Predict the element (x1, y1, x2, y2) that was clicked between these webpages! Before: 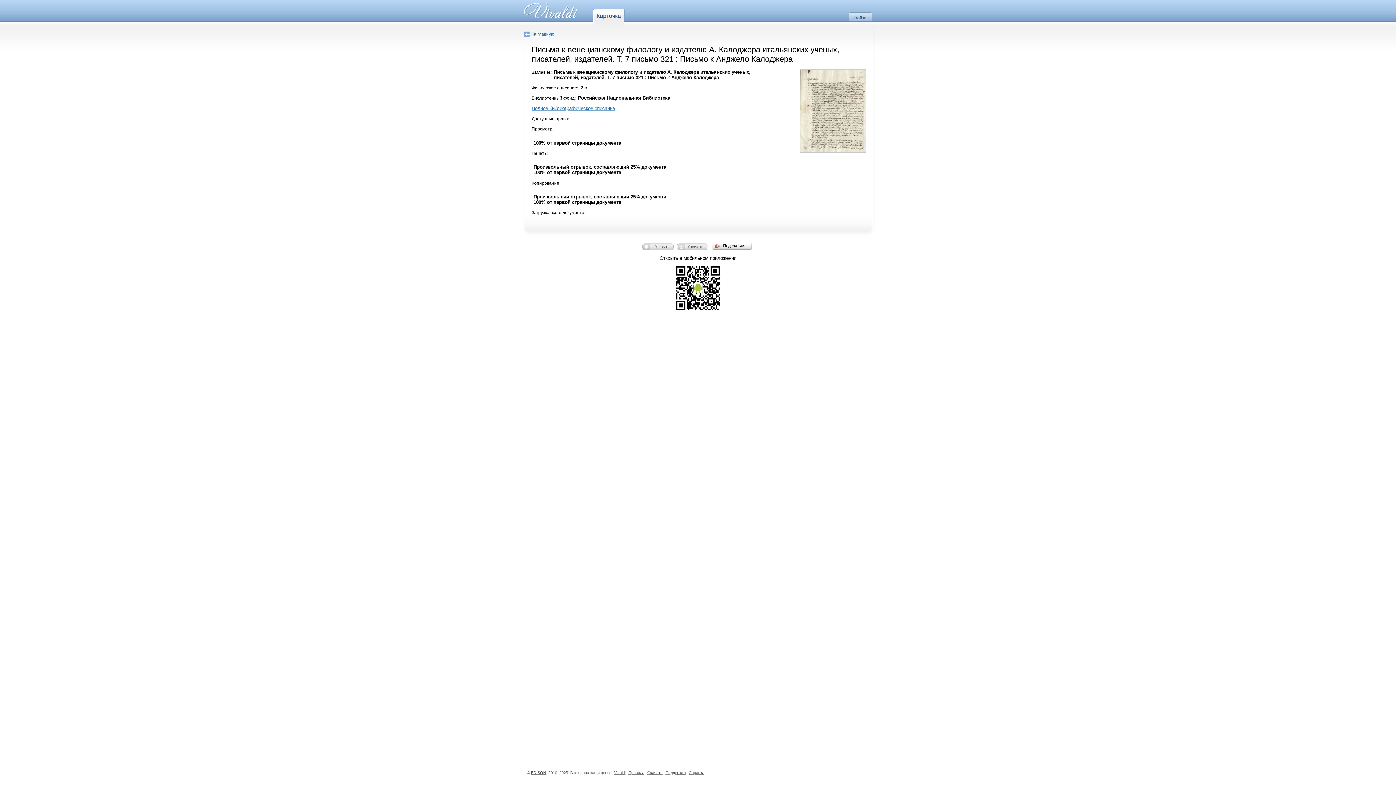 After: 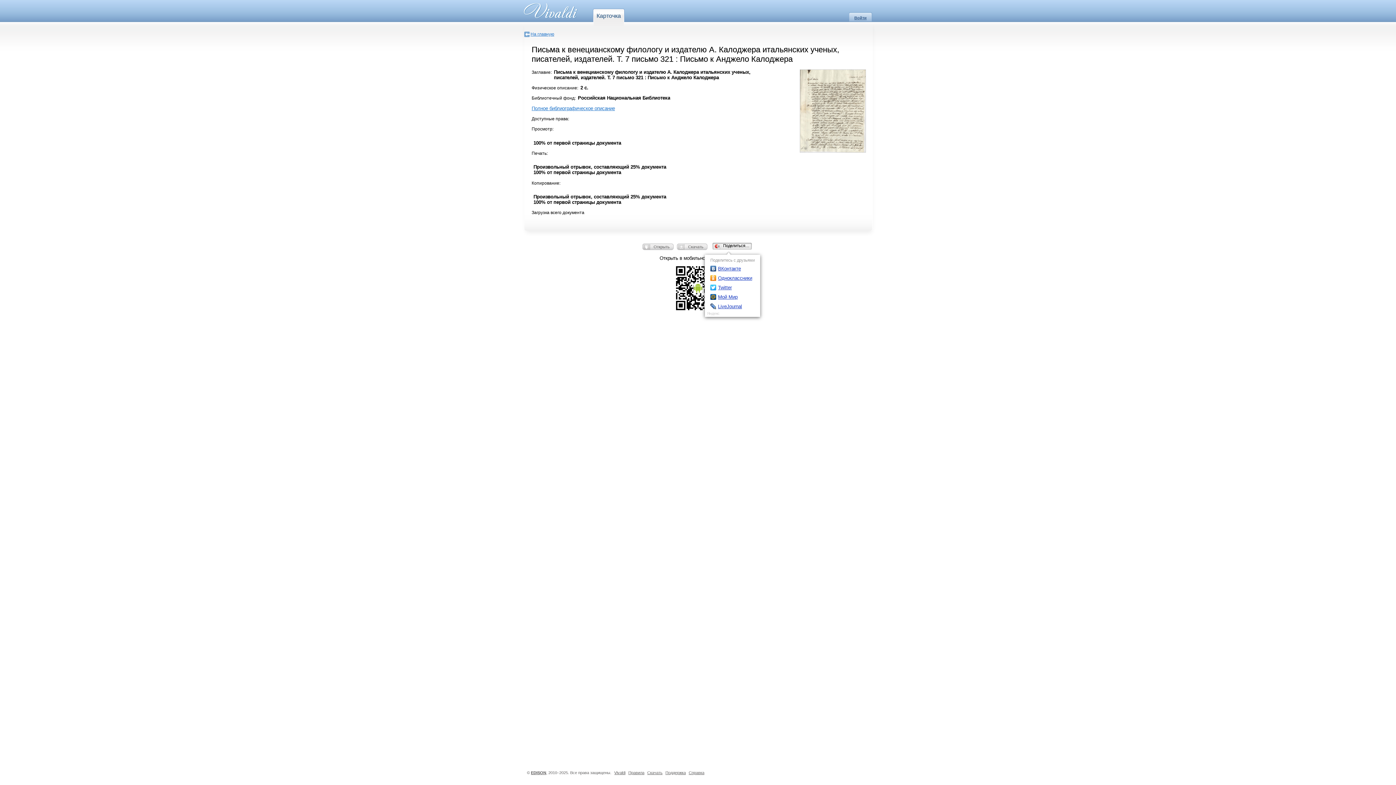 Action: label: Поделиться… bbox: (712, 241, 753, 251)